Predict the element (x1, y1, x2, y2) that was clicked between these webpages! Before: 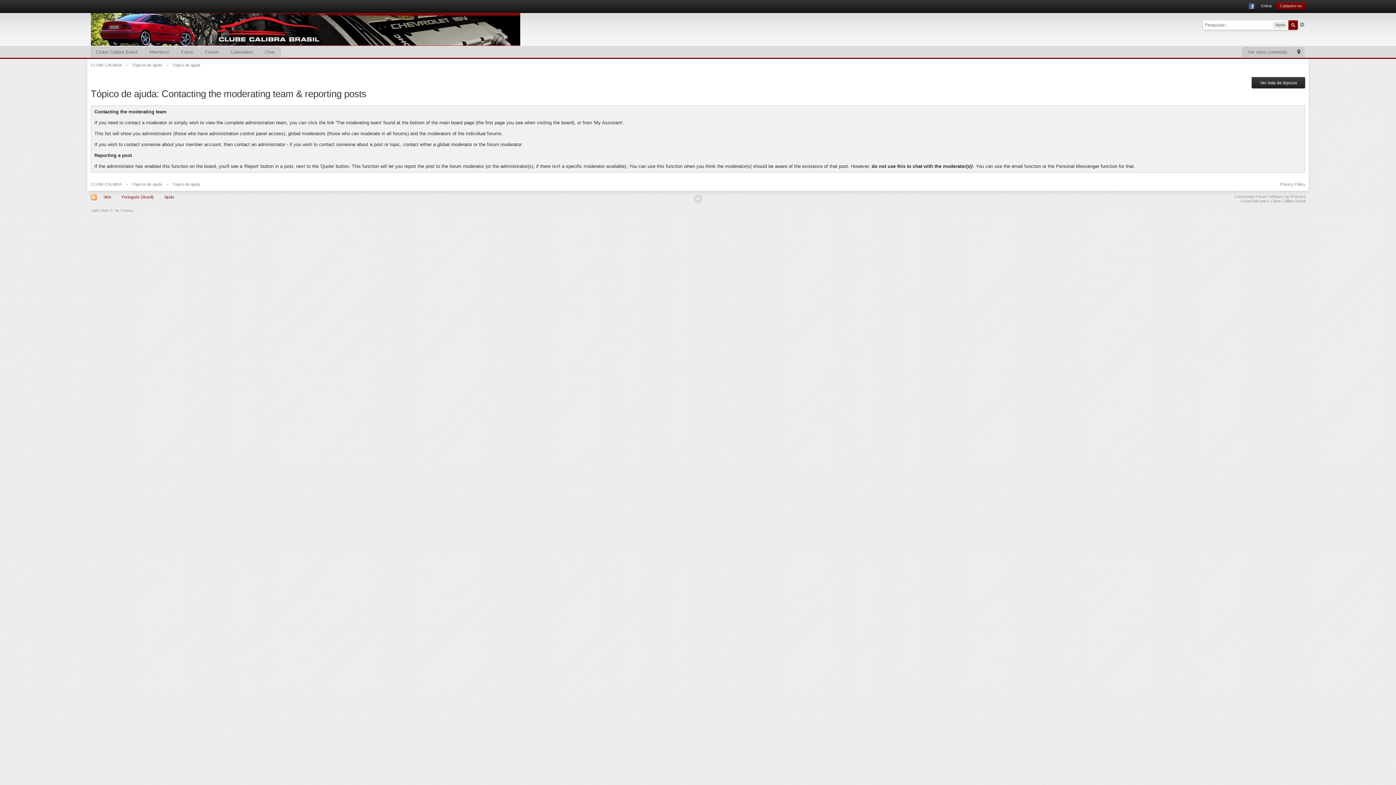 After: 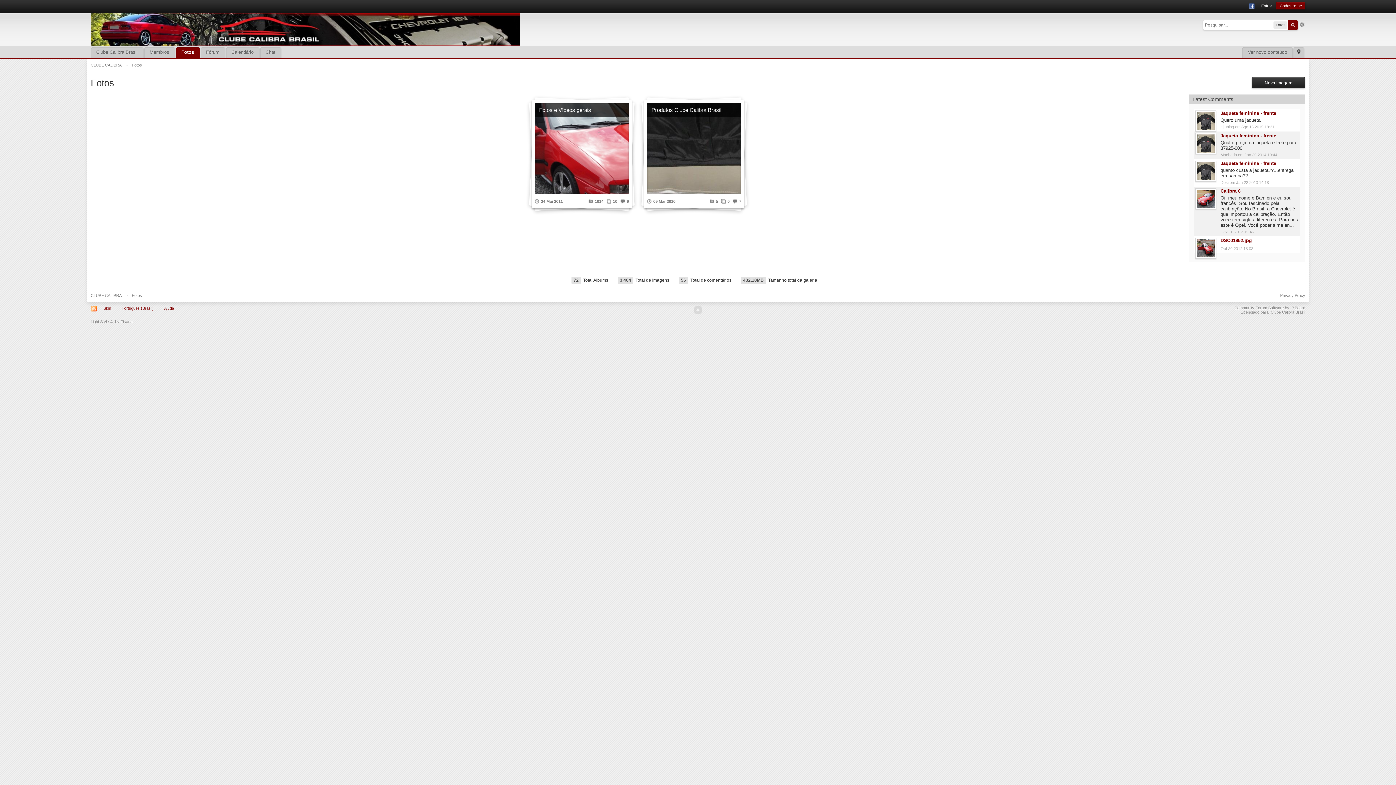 Action: label: Fotos bbox: (175, 47, 198, 57)